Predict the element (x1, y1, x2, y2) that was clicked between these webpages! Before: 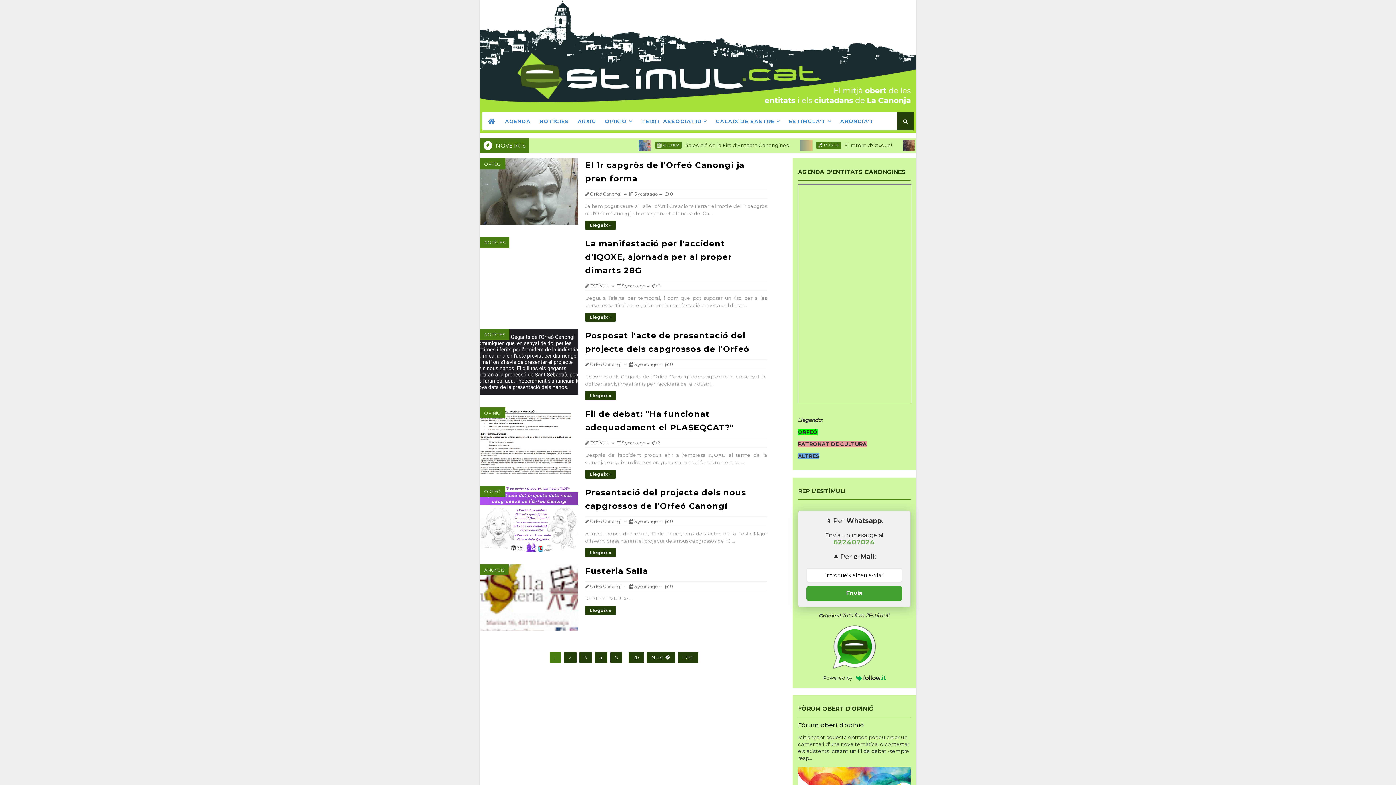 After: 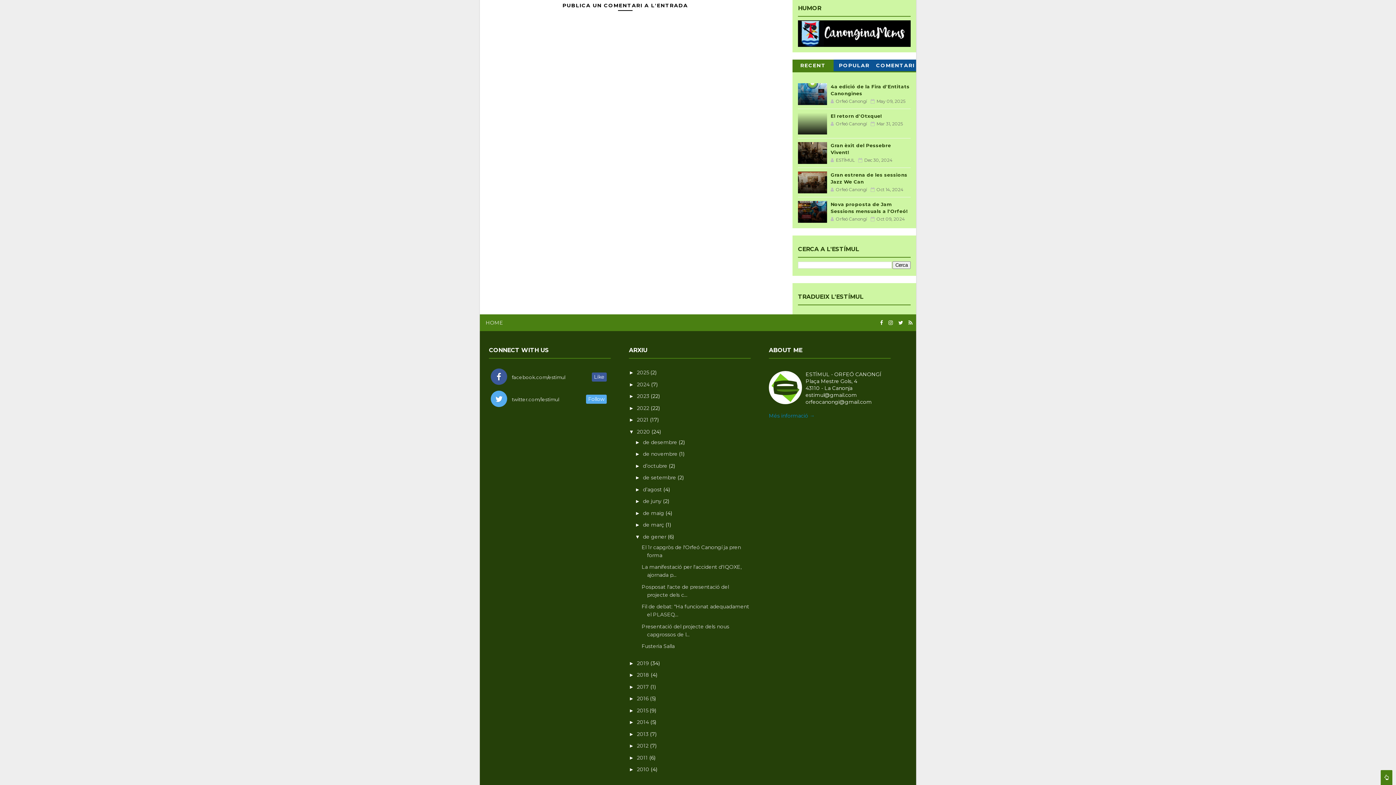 Action: bbox: (670, 583, 673, 589) label: 0